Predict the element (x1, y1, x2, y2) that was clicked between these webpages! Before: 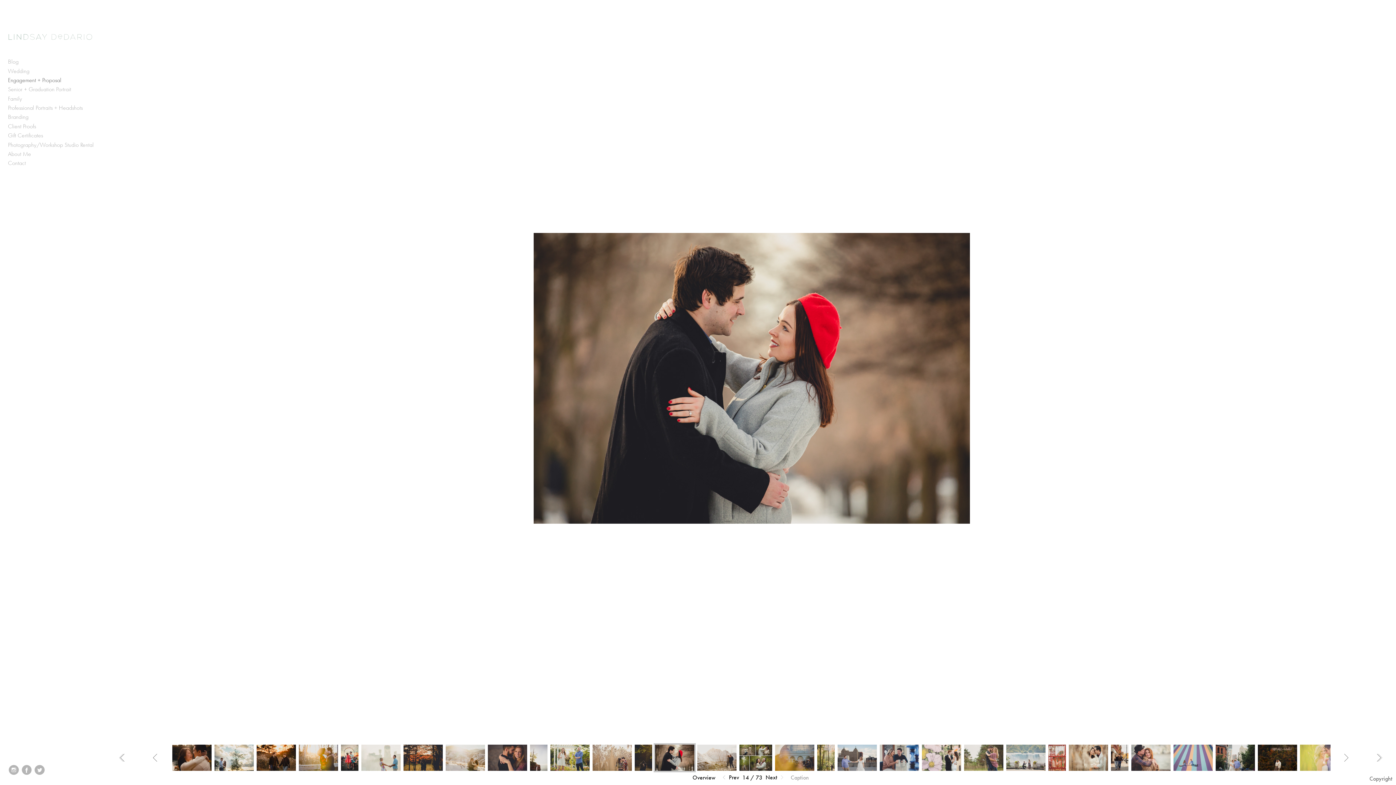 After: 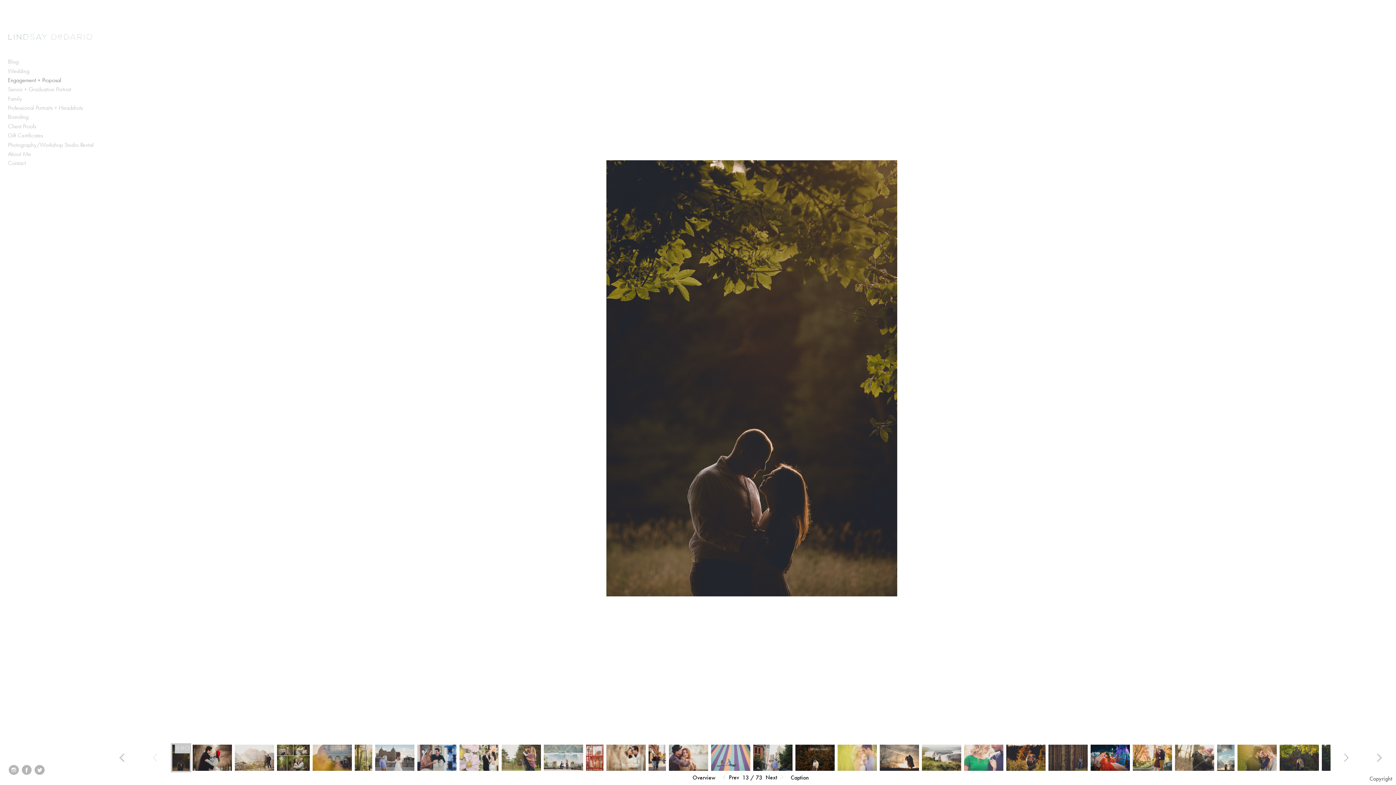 Action: bbox: (138, 743, 170, 772)